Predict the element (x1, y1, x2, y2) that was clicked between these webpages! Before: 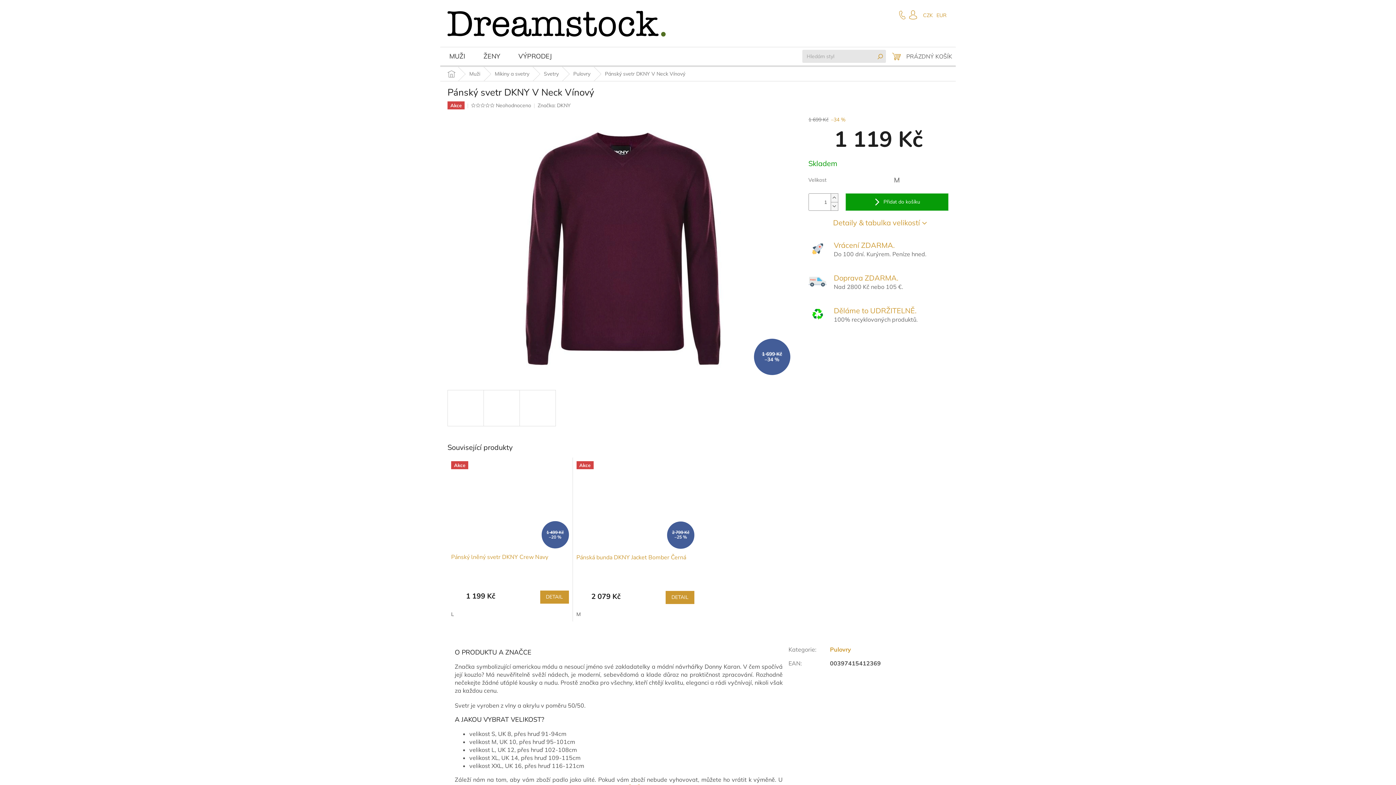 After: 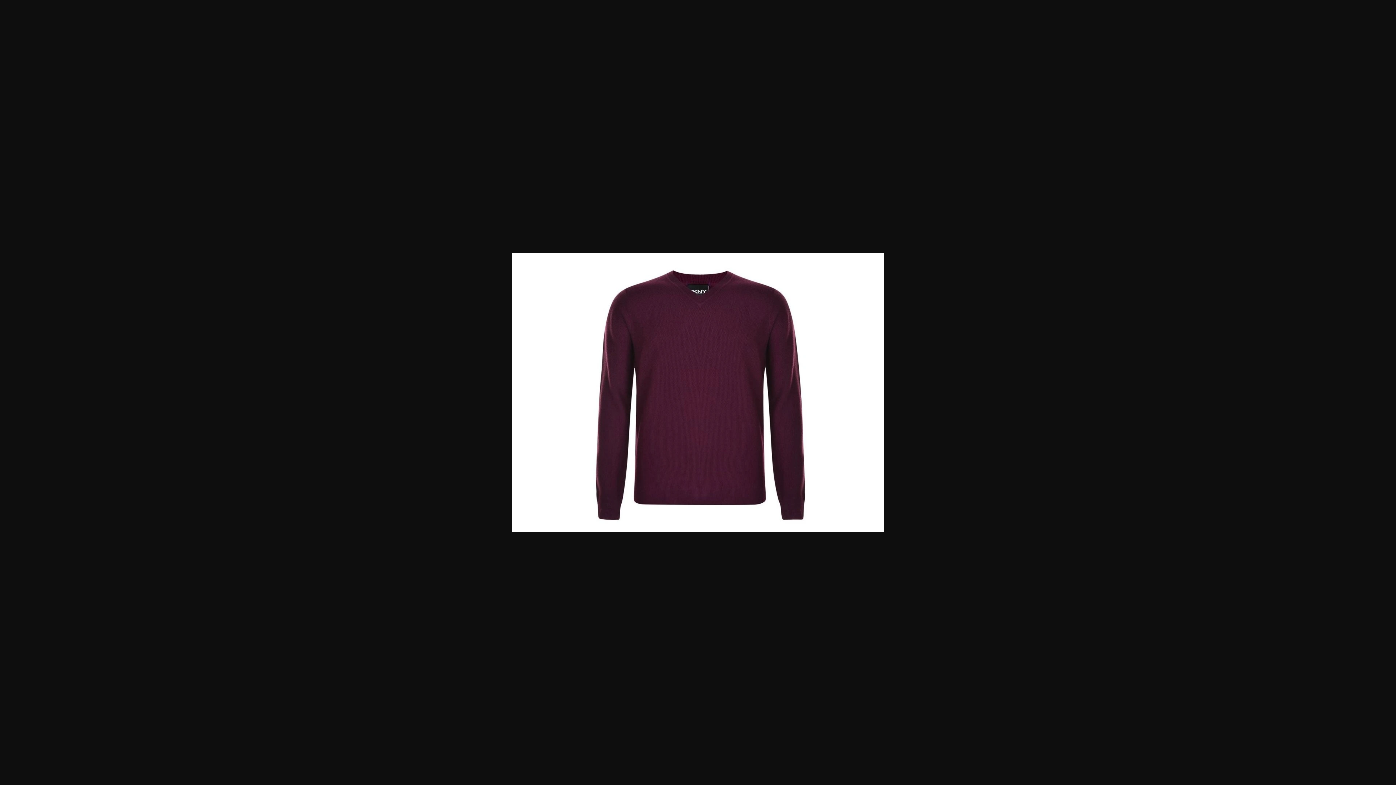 Action: bbox: (447, 242, 794, 249)